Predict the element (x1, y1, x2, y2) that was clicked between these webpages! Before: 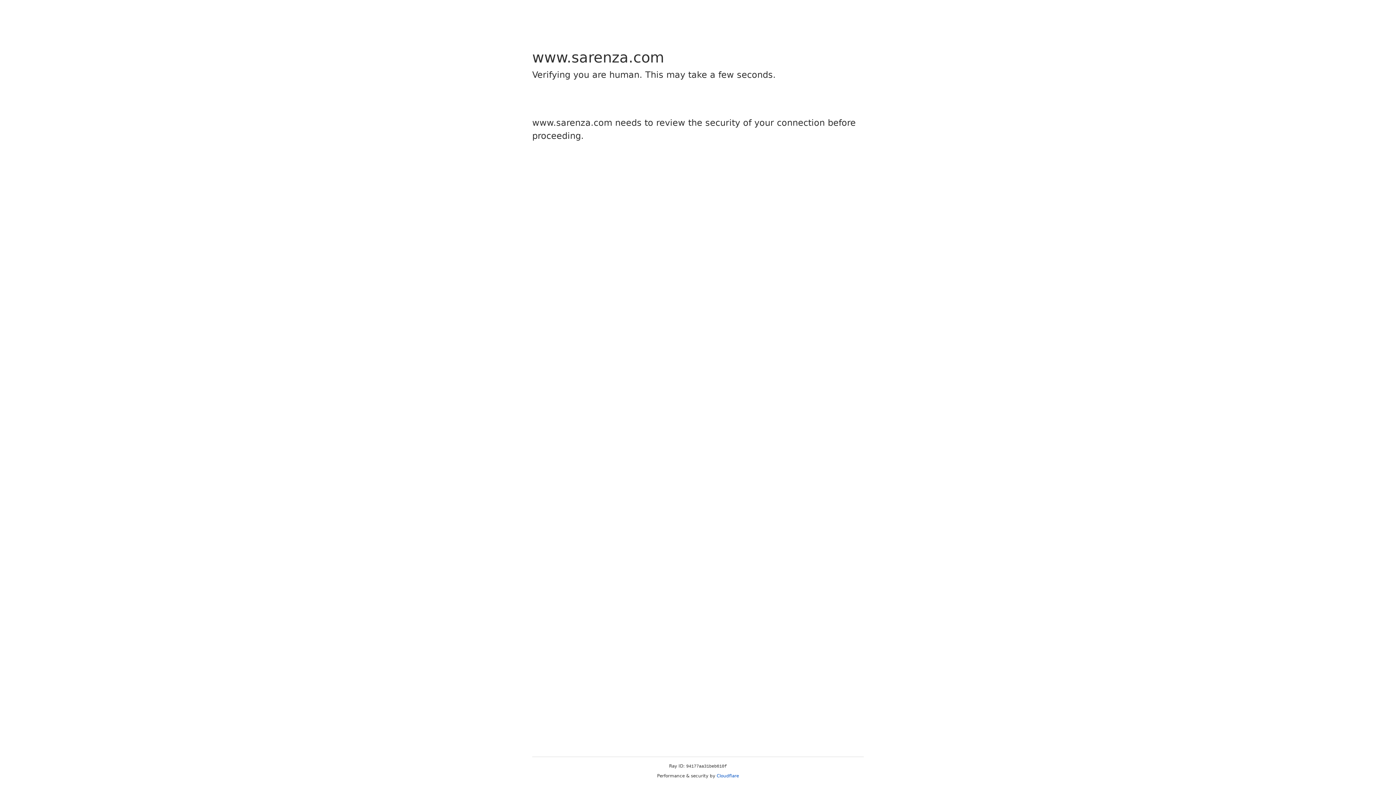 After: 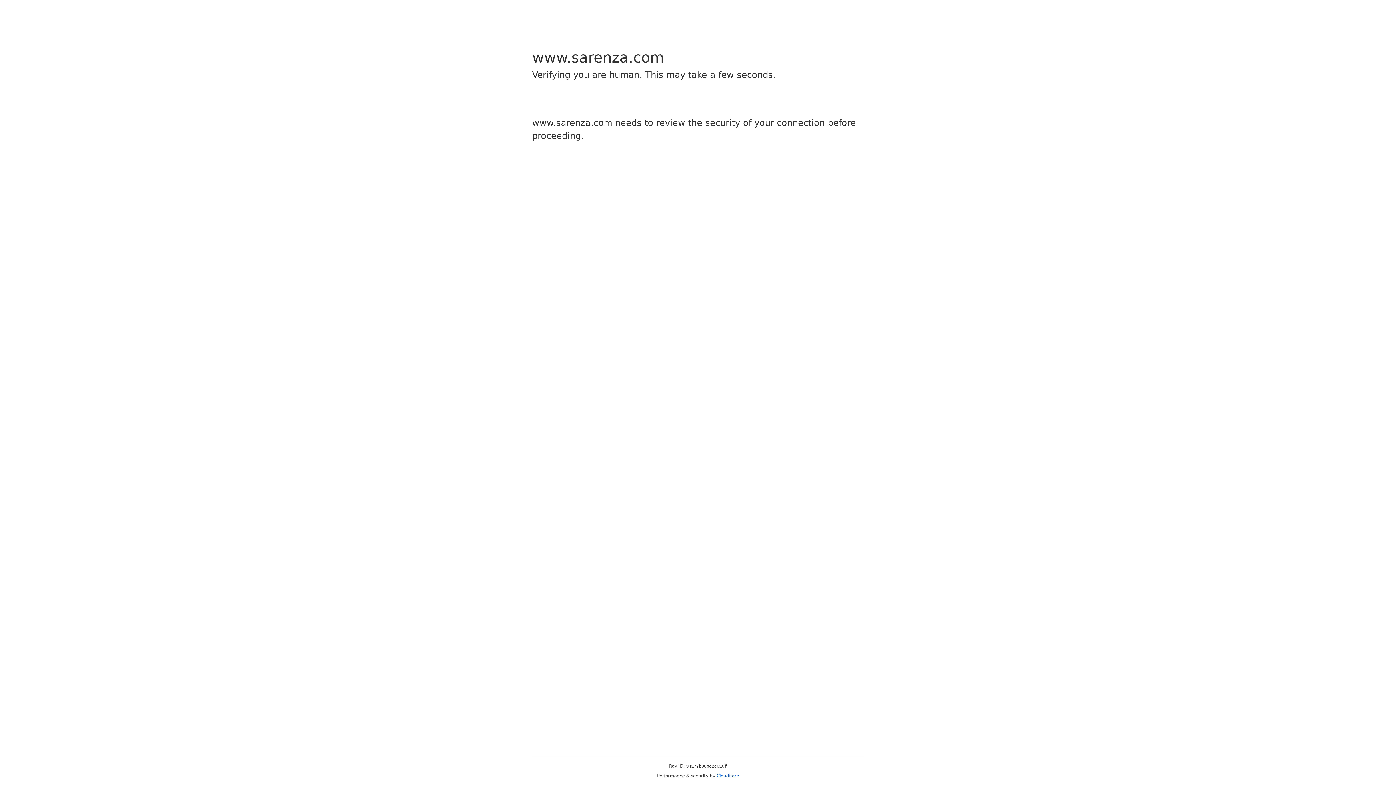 Action: label: Cloudflare bbox: (716, 773, 739, 778)